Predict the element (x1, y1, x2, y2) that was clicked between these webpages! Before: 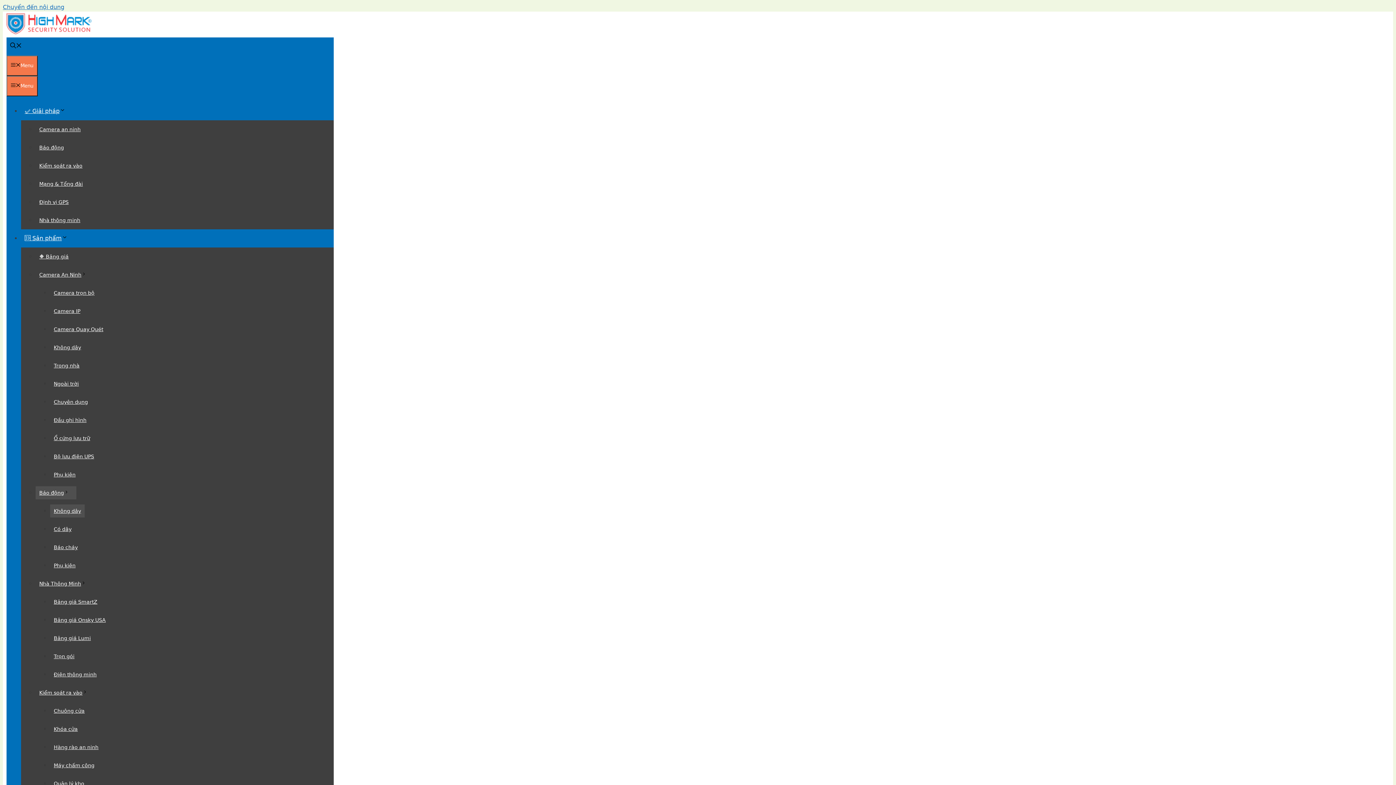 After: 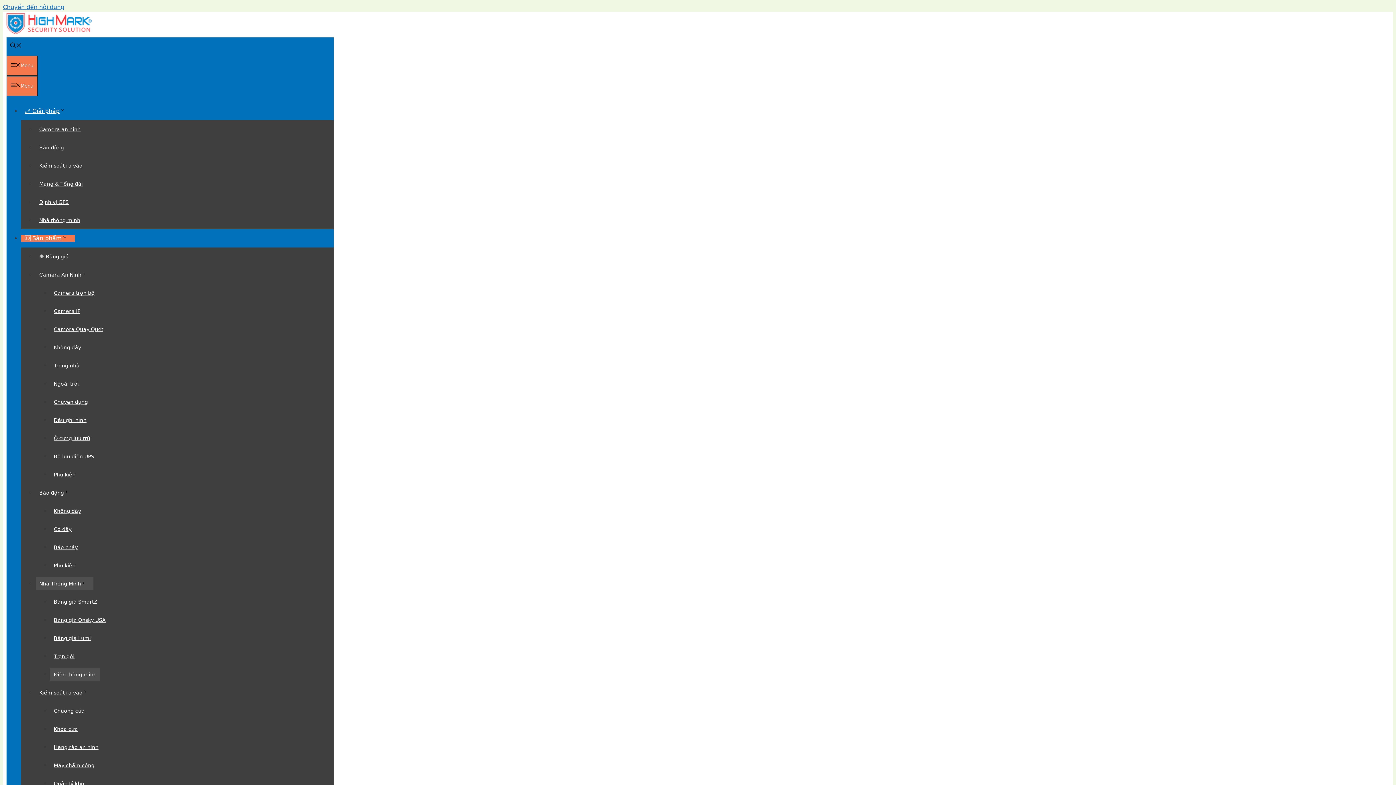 Action: bbox: (50, 668, 100, 681) label: Điện thông minh